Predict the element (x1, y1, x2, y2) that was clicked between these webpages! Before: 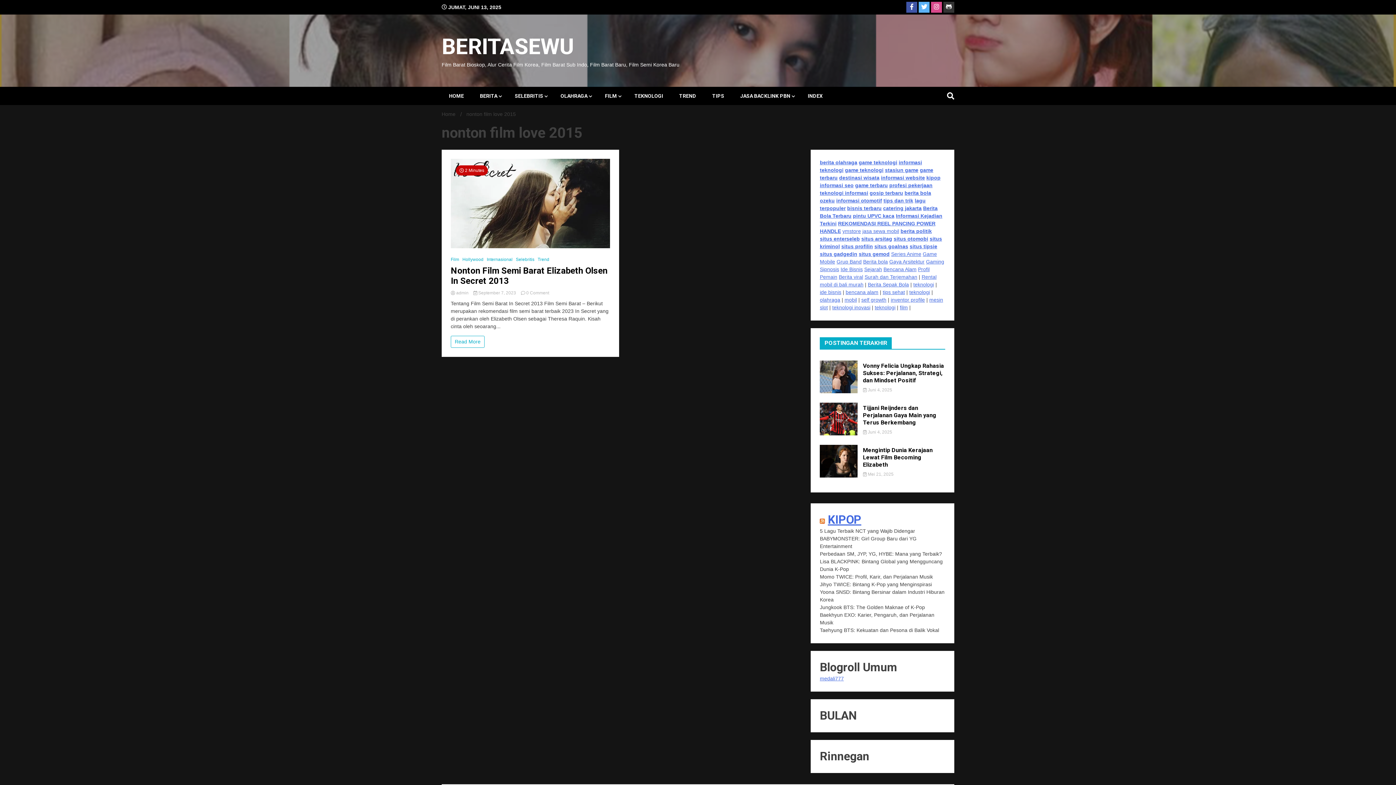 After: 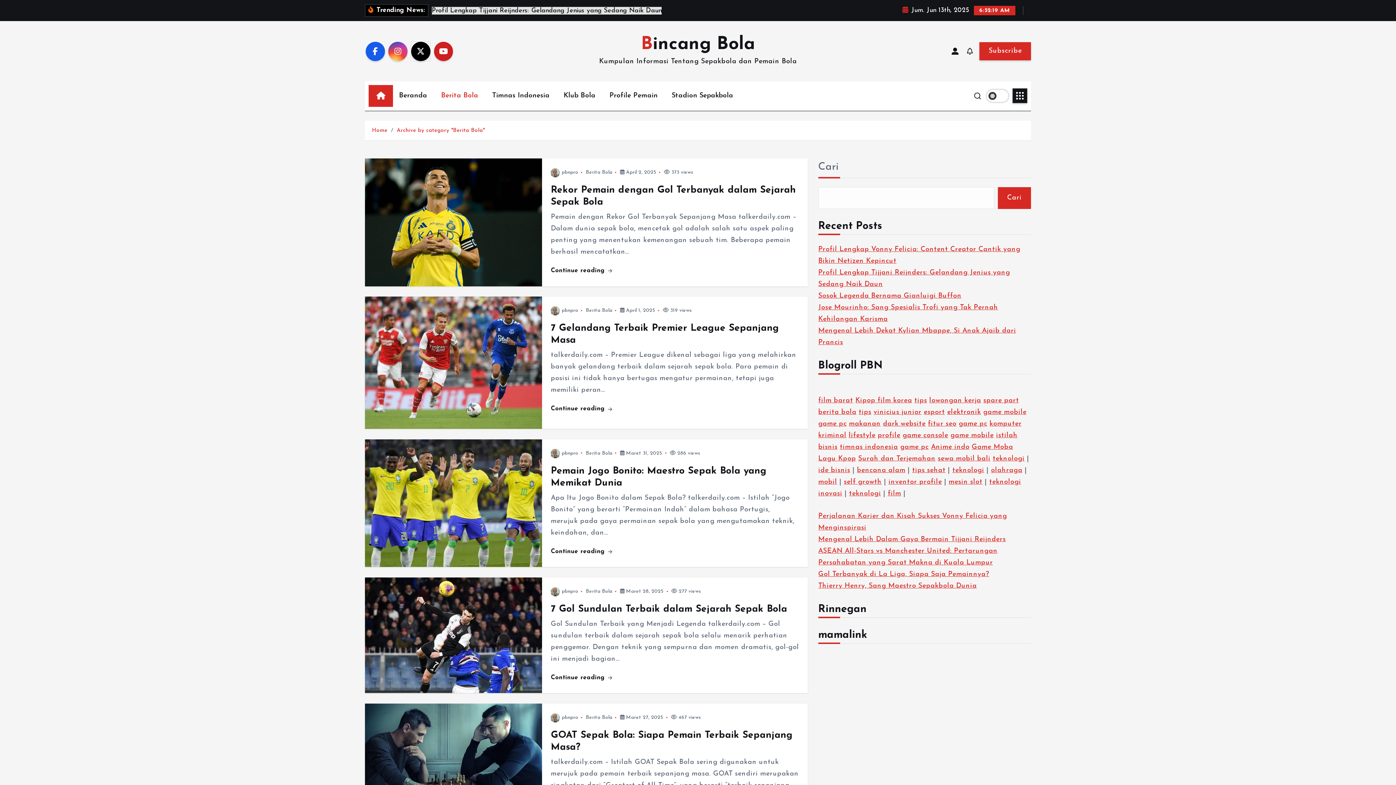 Action: label: Berita bola bbox: (863, 258, 888, 264)